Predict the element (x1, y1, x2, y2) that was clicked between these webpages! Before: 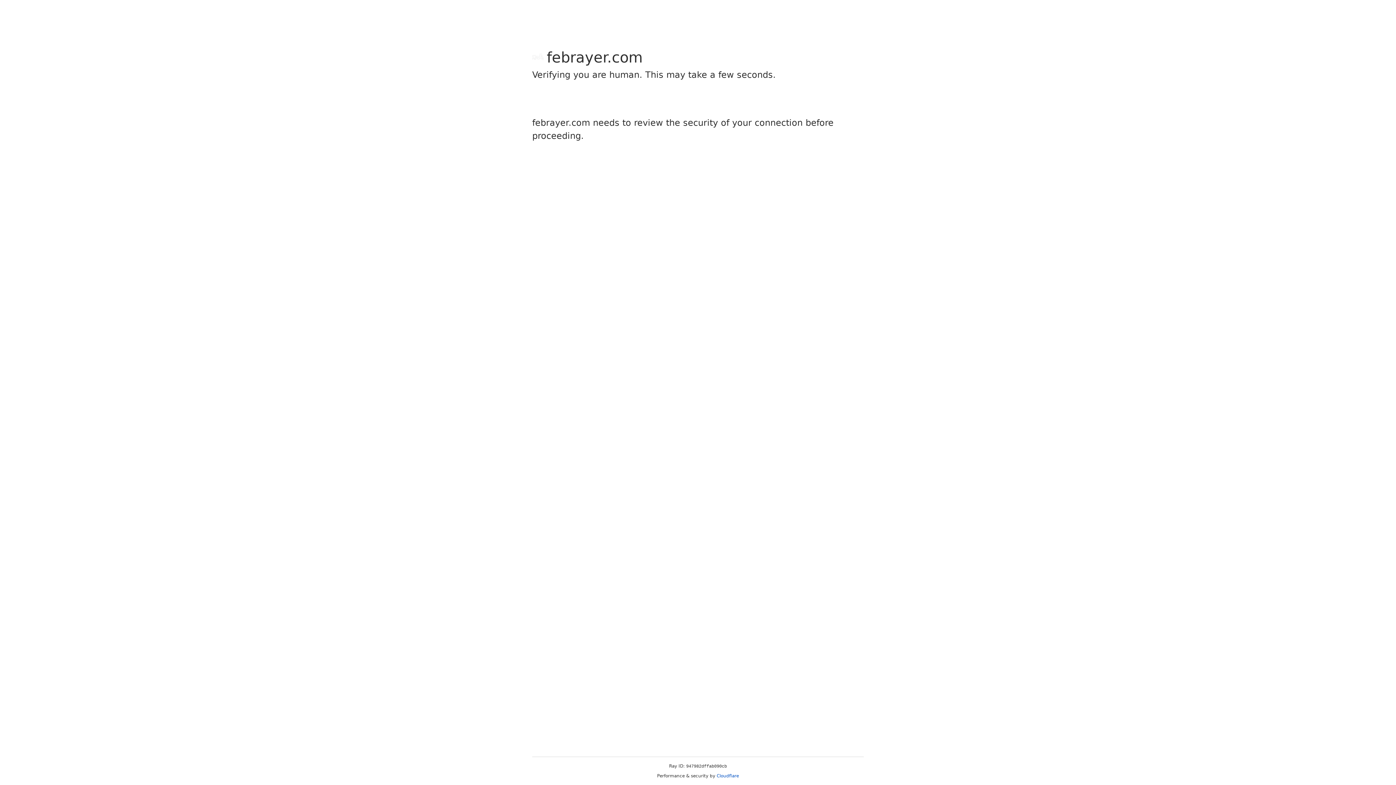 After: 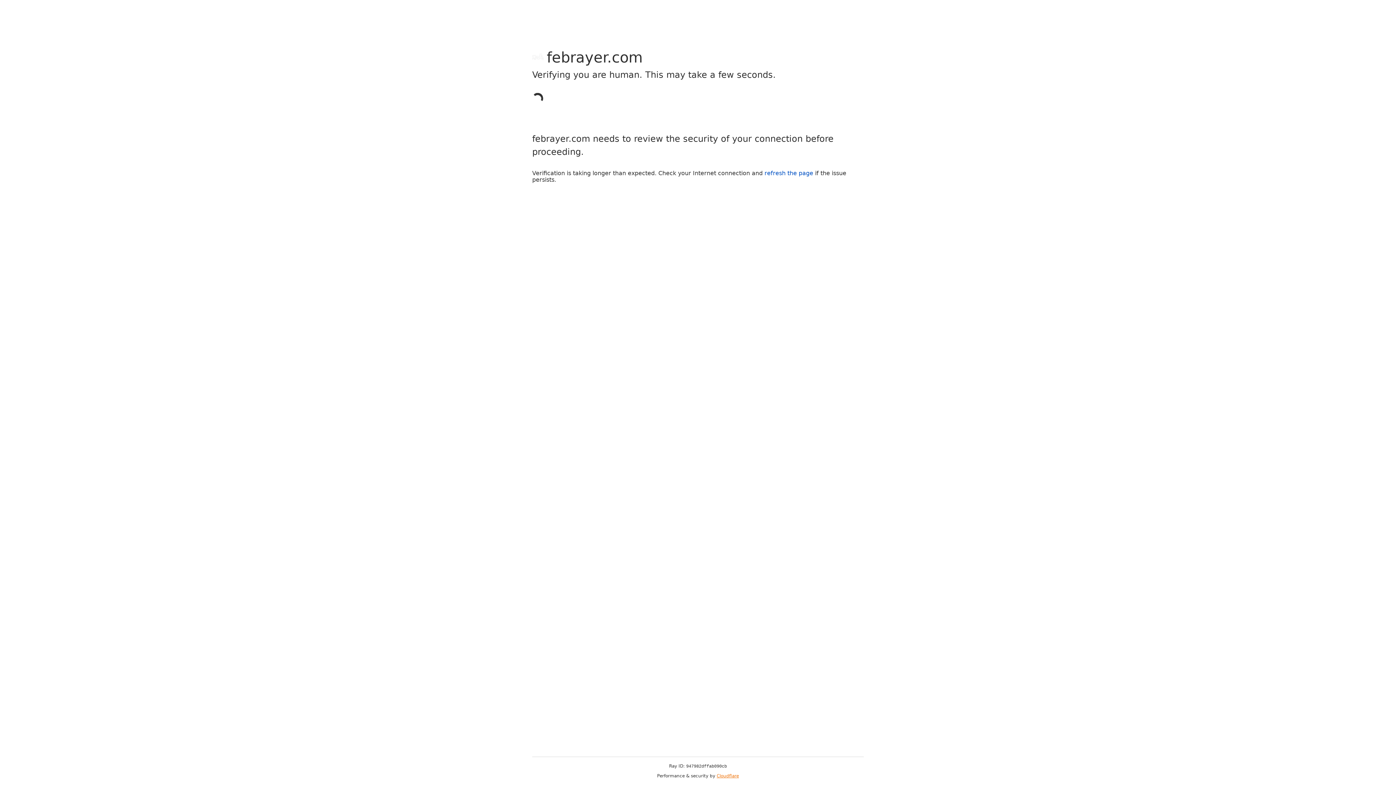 Action: label: Cloudflare bbox: (716, 773, 739, 778)